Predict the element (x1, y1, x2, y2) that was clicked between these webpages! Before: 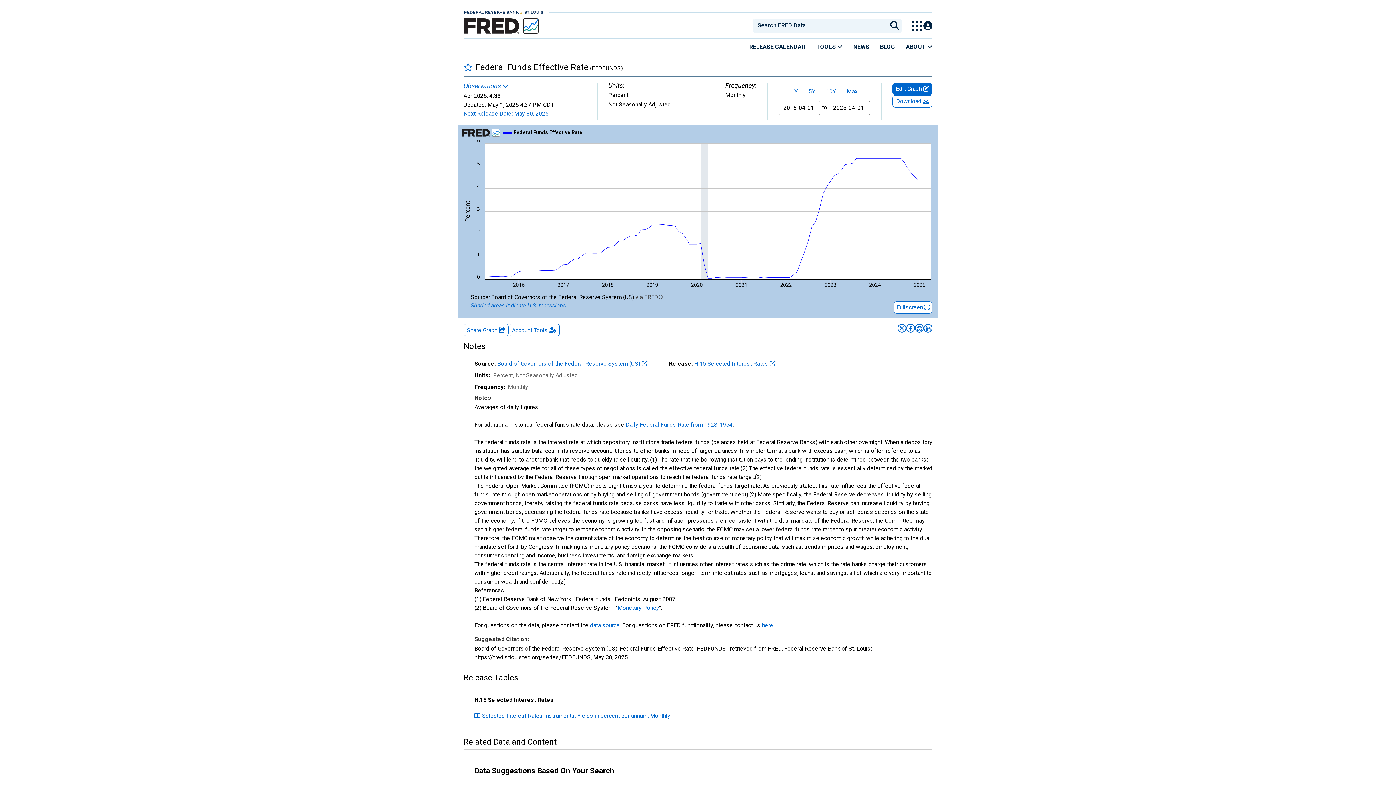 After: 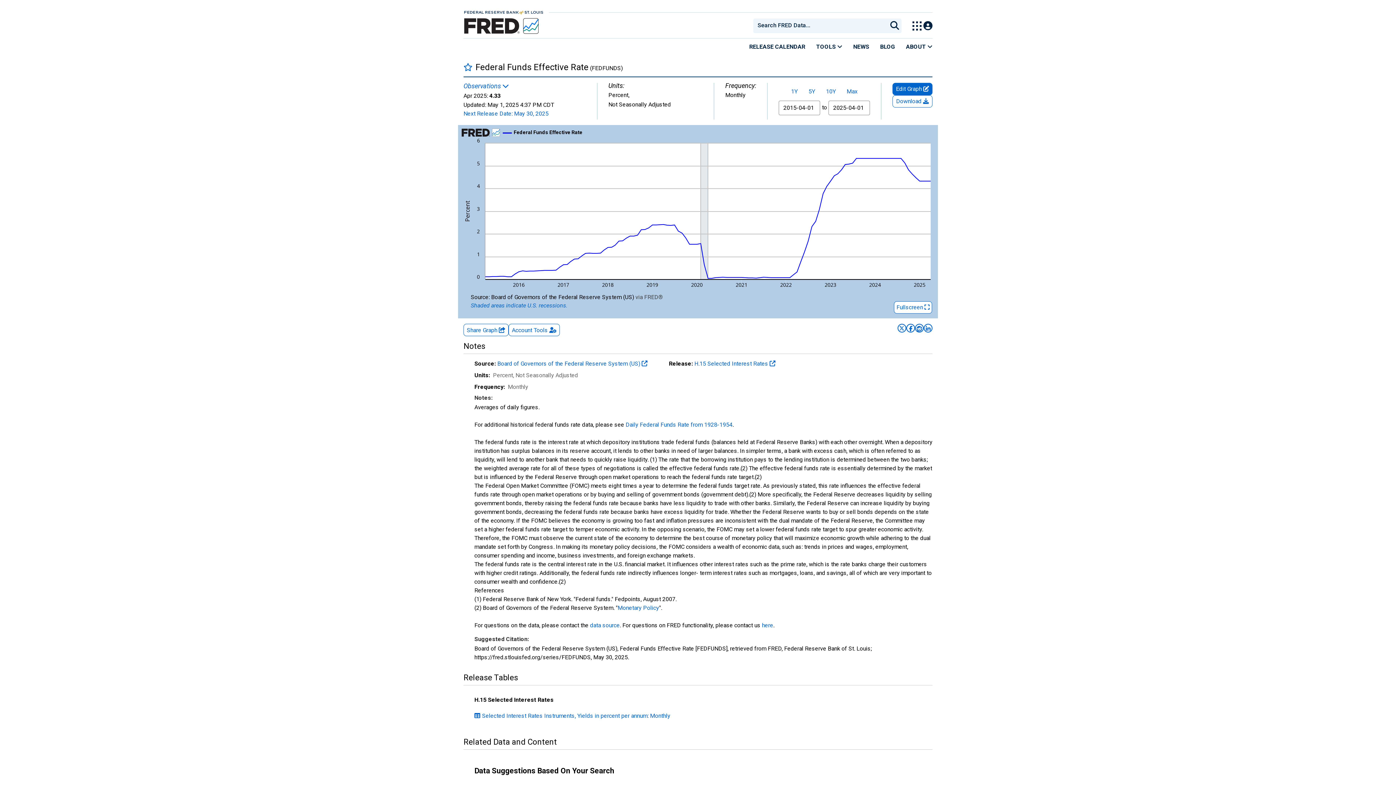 Action: bbox: (513, 129, 582, 135) label: Show Federal Funds Effective Rate